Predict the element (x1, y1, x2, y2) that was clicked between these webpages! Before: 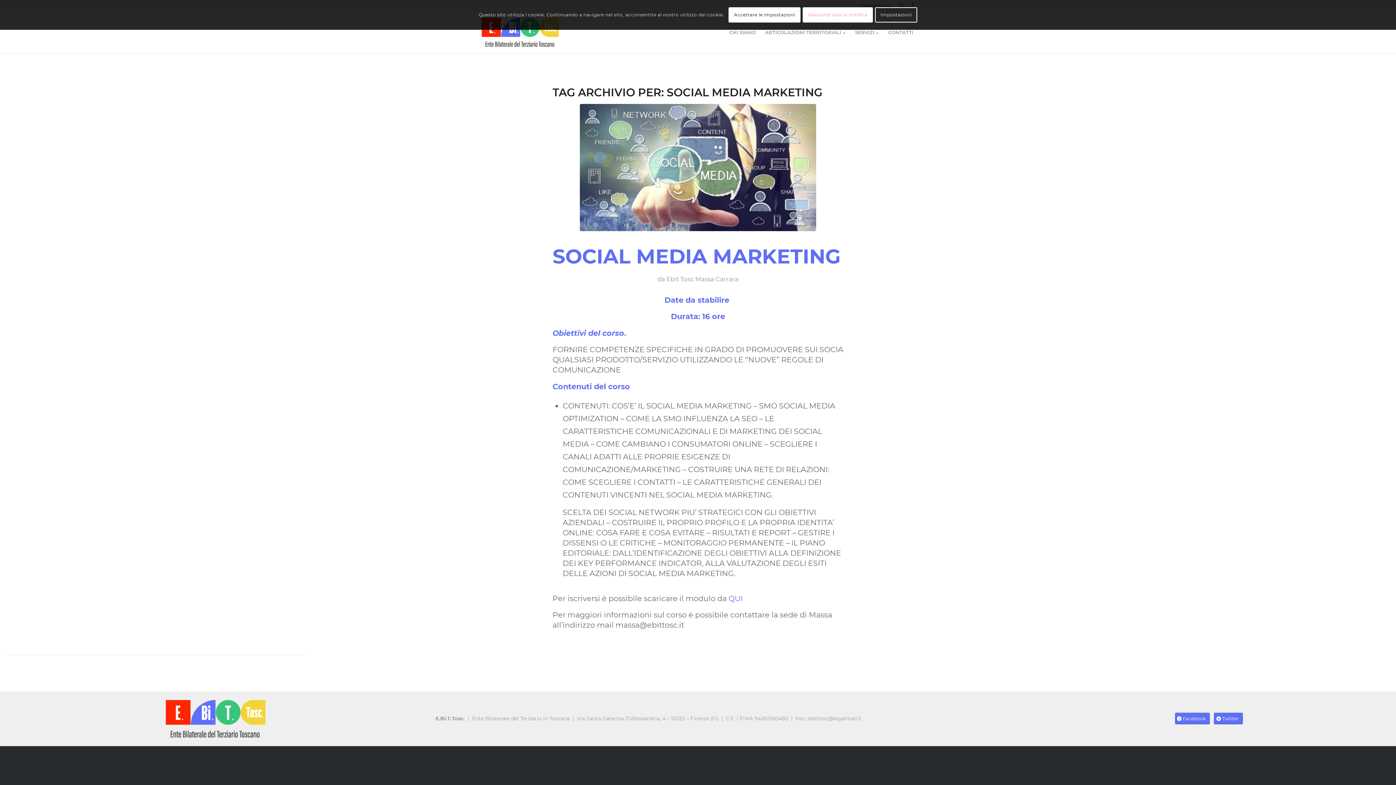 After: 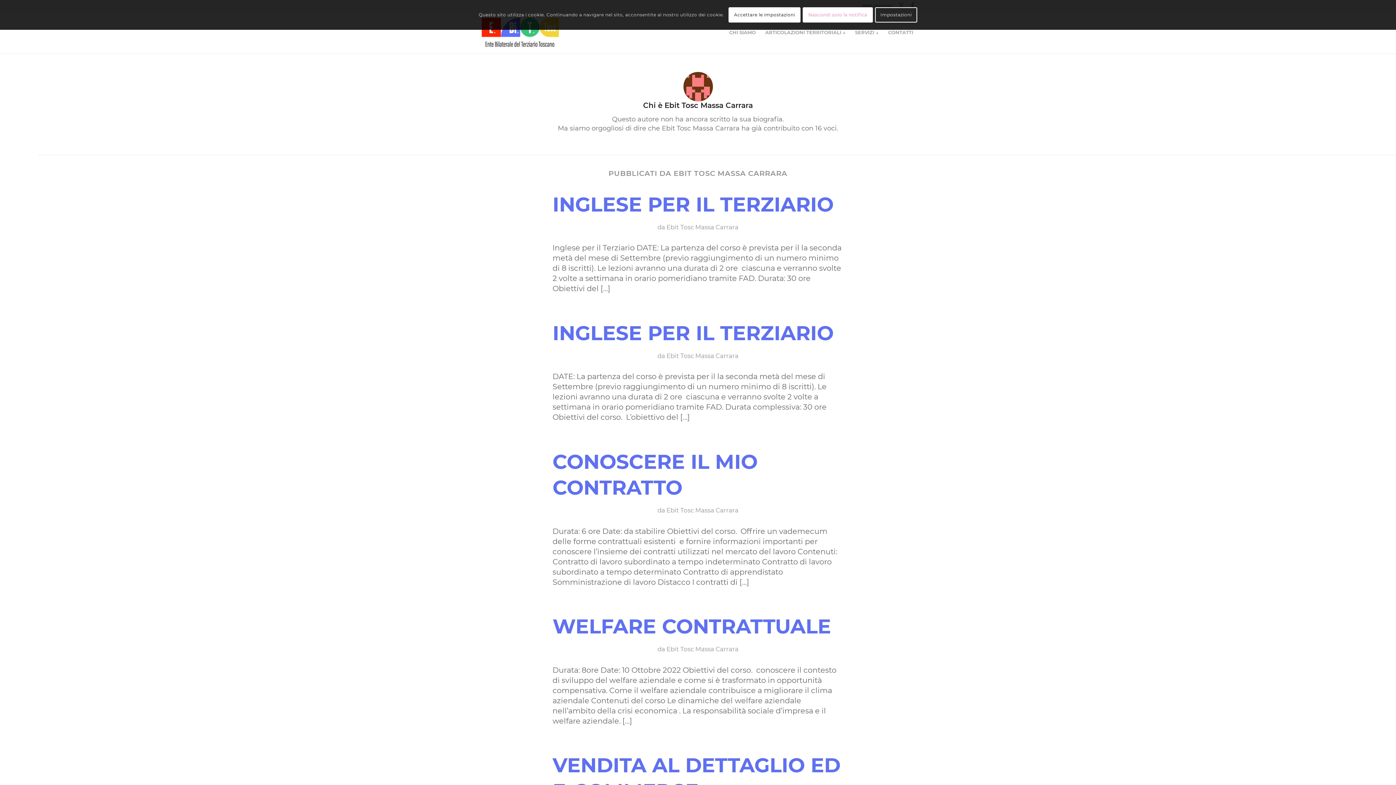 Action: label: Ebit Tosc Massa Carrara bbox: (666, 275, 738, 282)